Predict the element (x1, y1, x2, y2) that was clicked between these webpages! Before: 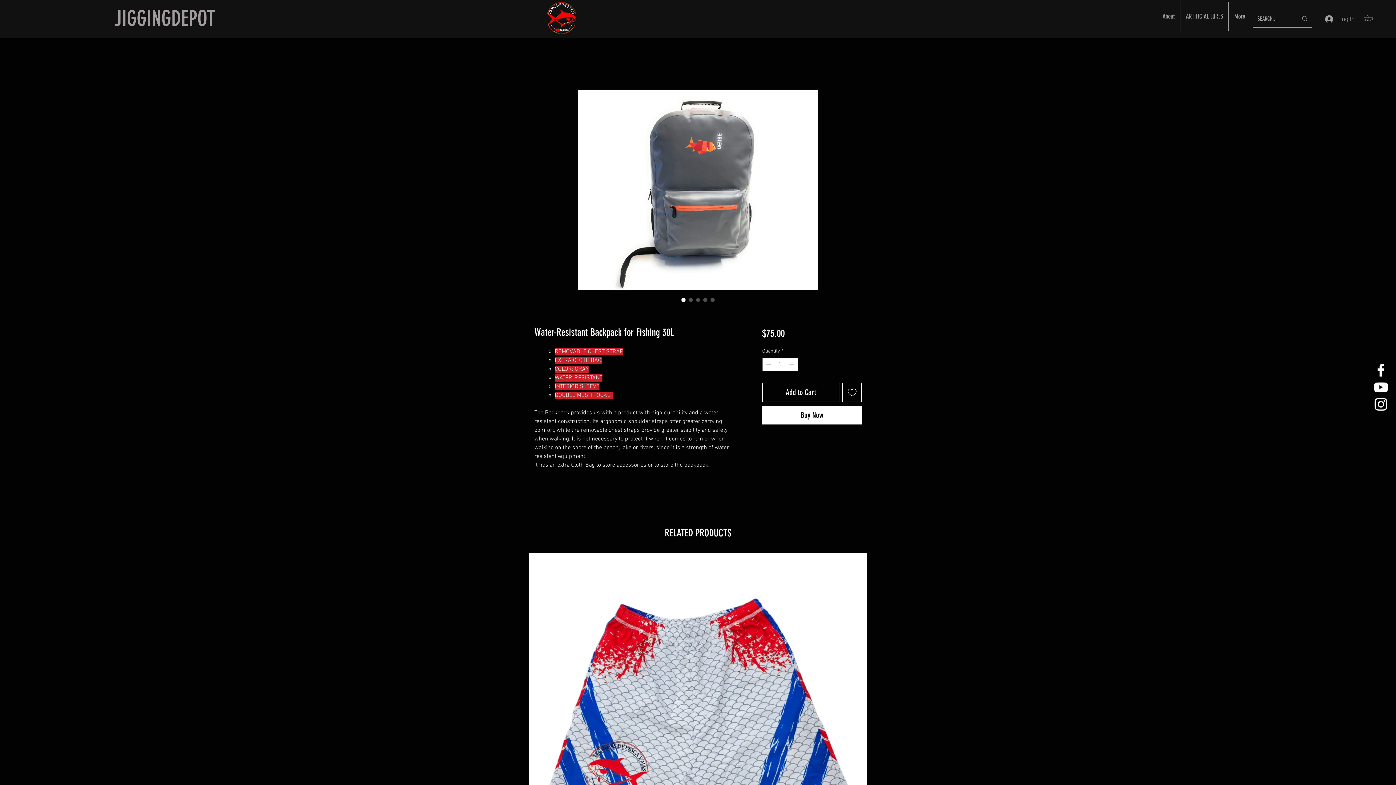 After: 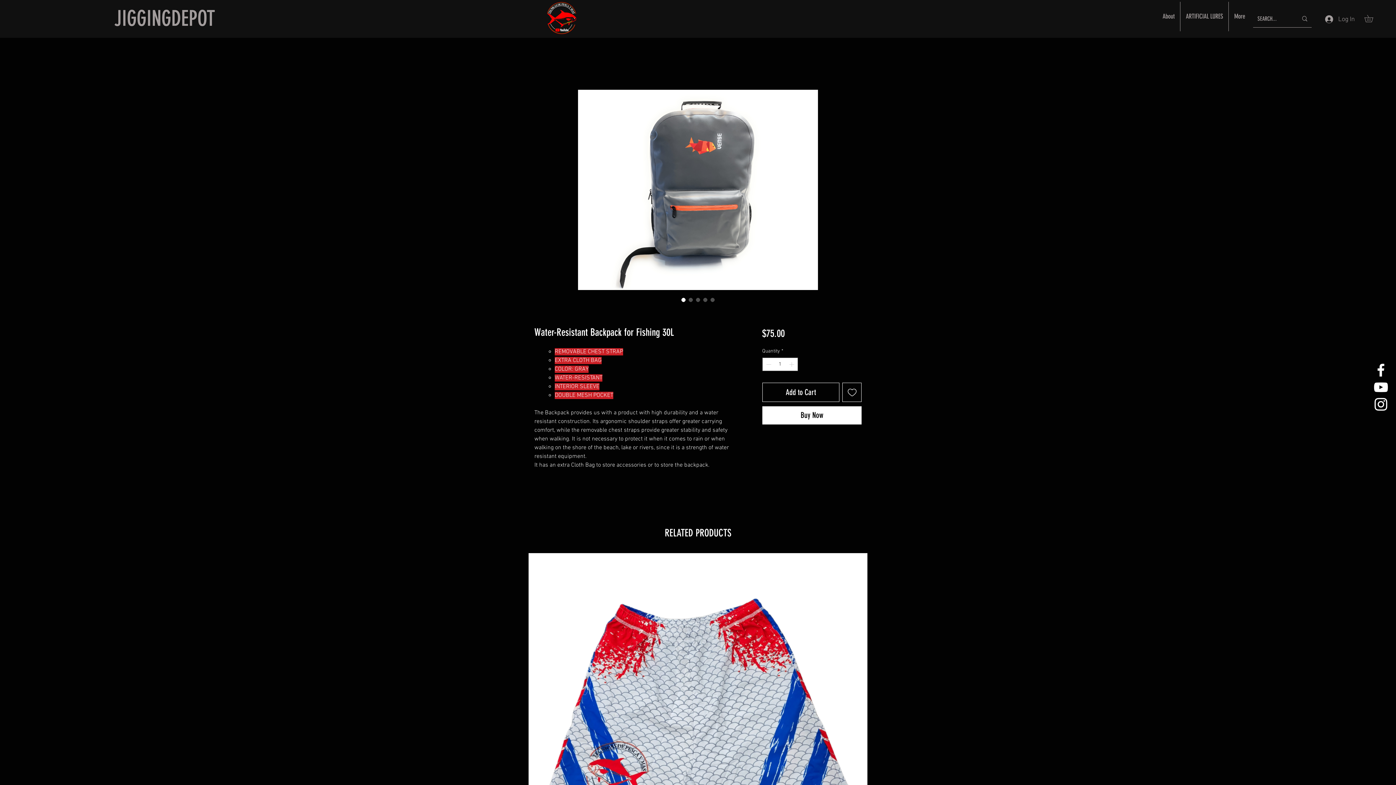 Action: bbox: (1372, 378, 1389, 395)